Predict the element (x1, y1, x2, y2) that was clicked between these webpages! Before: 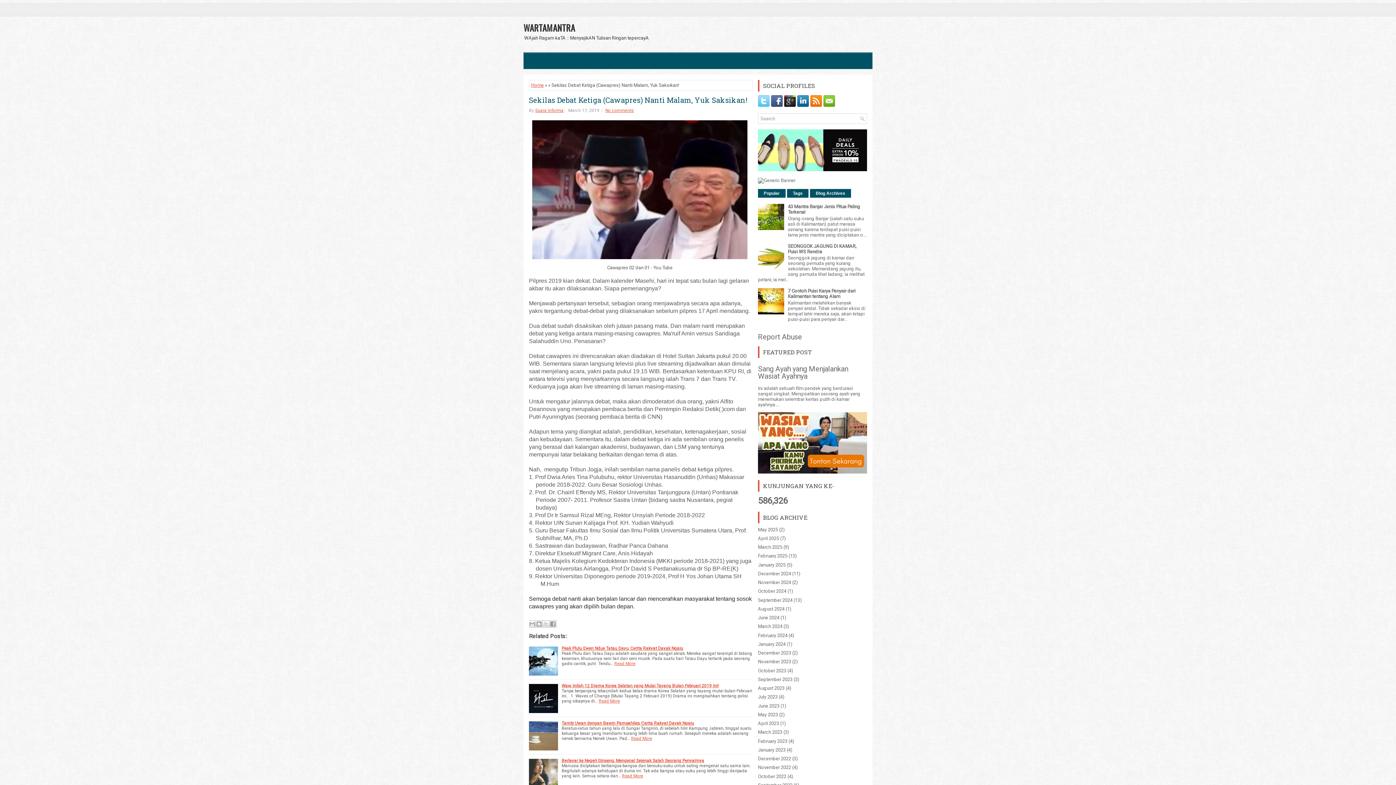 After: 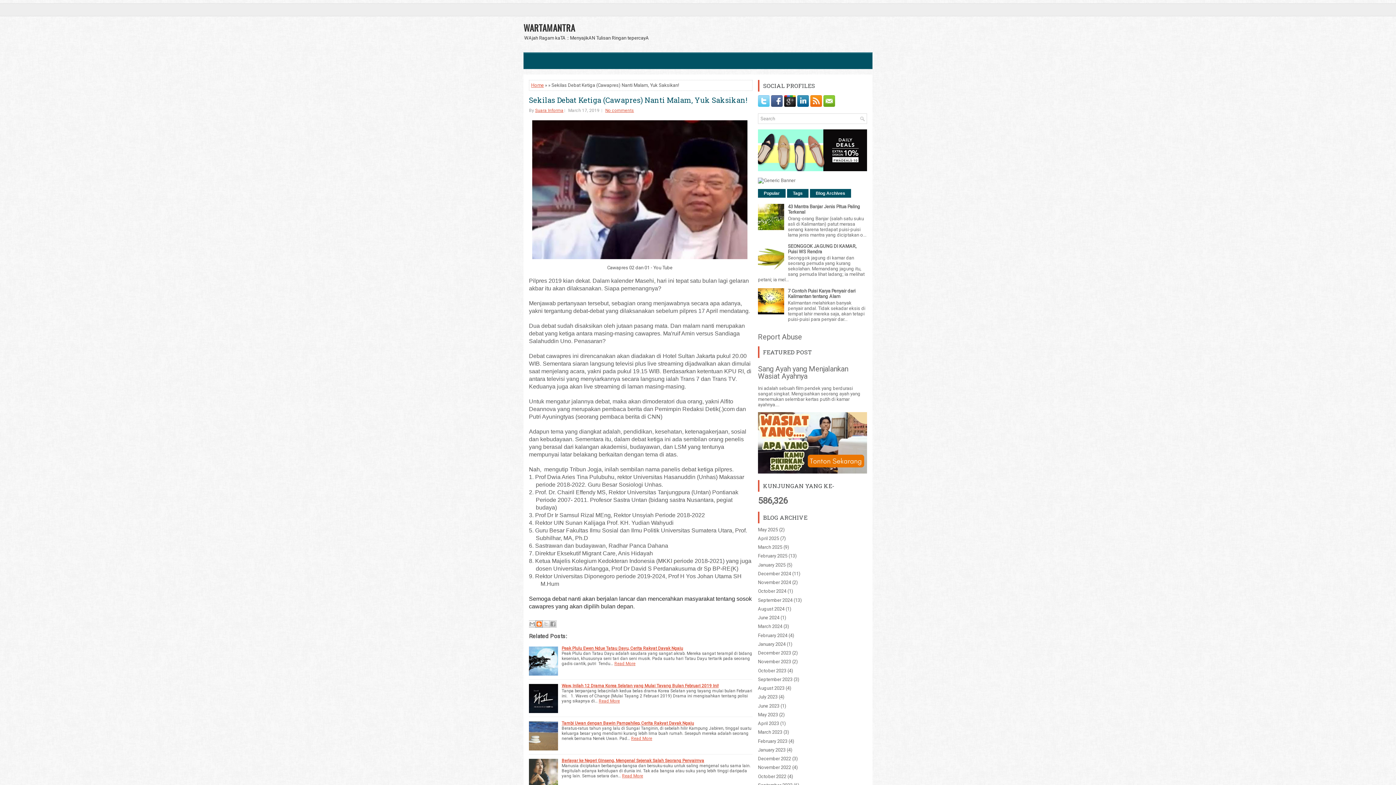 Action: label: BlogThis! bbox: (535, 620, 542, 628)